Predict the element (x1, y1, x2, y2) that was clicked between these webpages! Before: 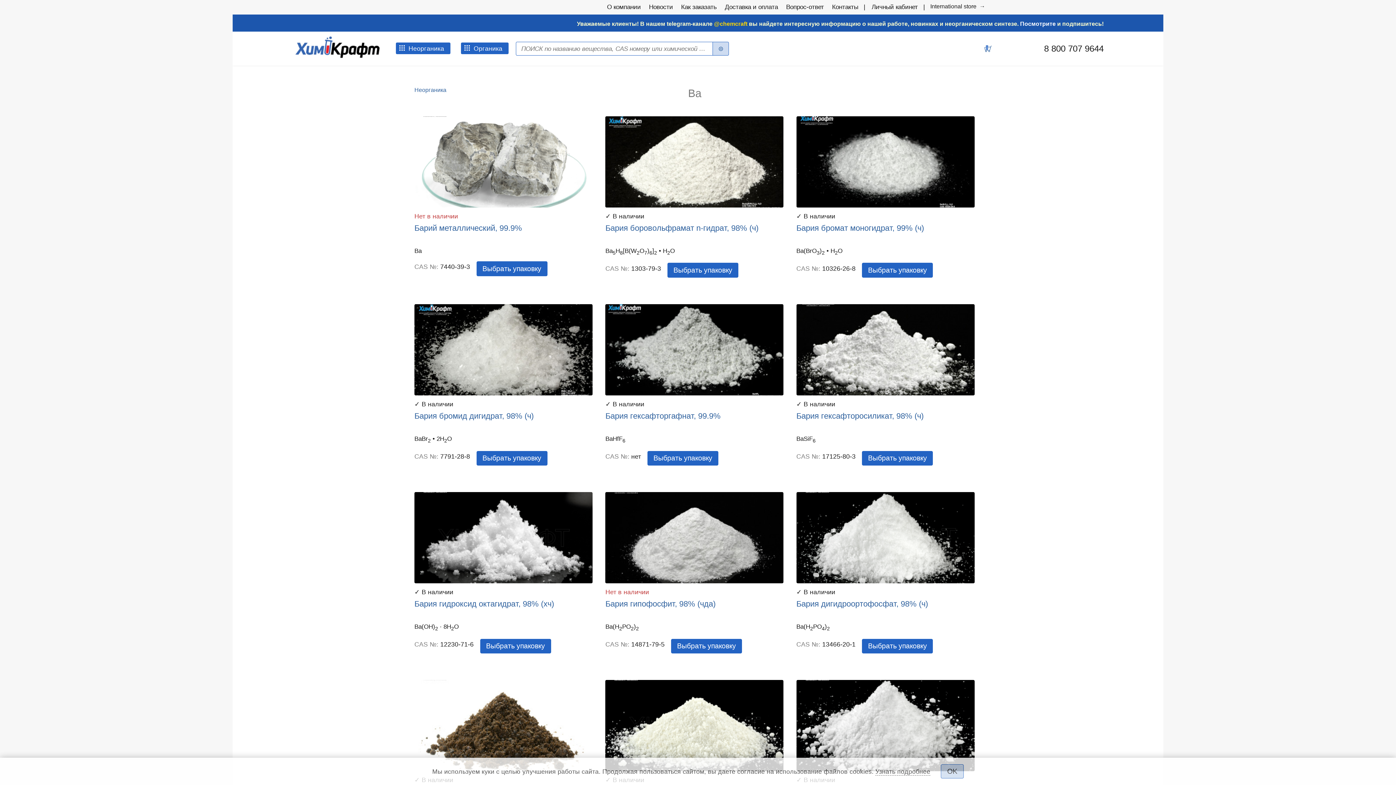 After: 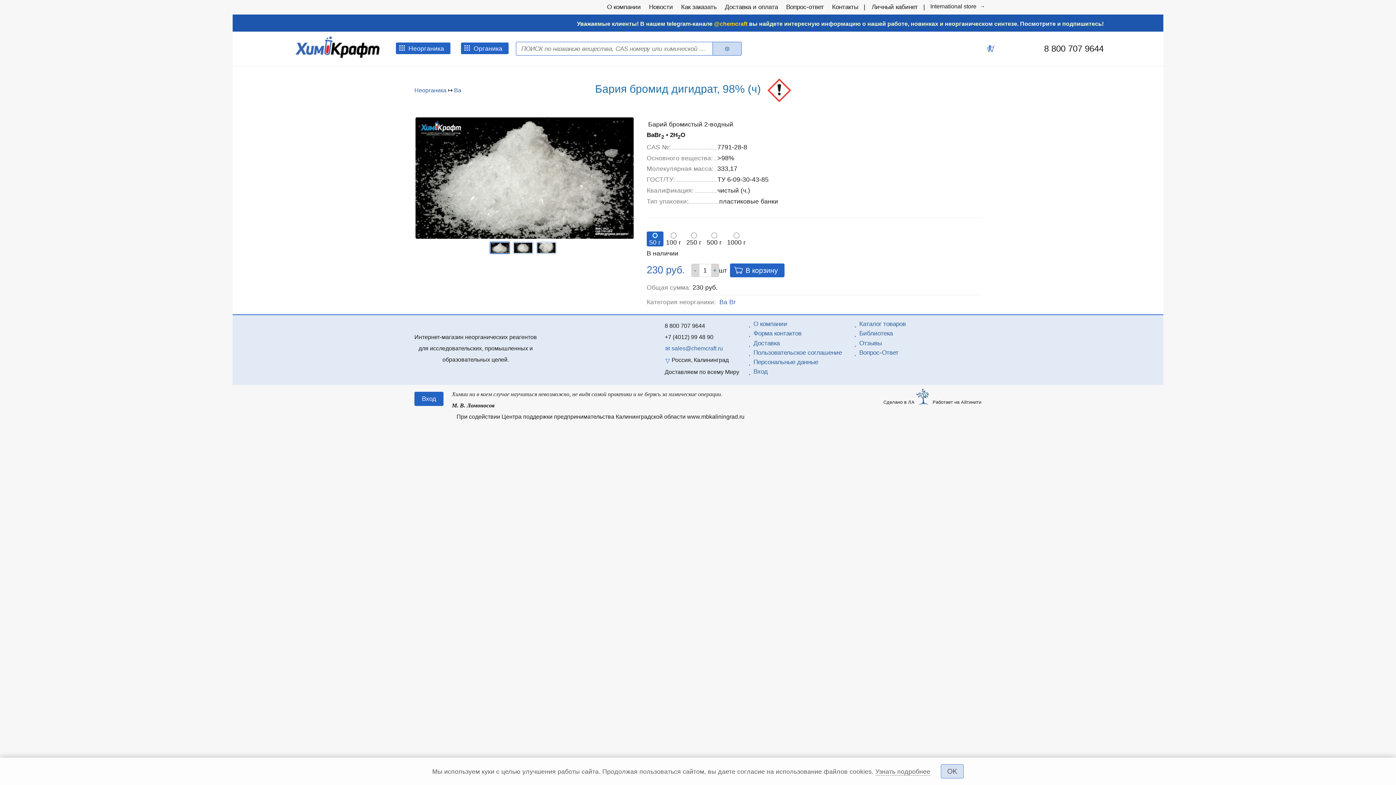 Action: label: Выбрать упаковку bbox: (476, 451, 547, 465)